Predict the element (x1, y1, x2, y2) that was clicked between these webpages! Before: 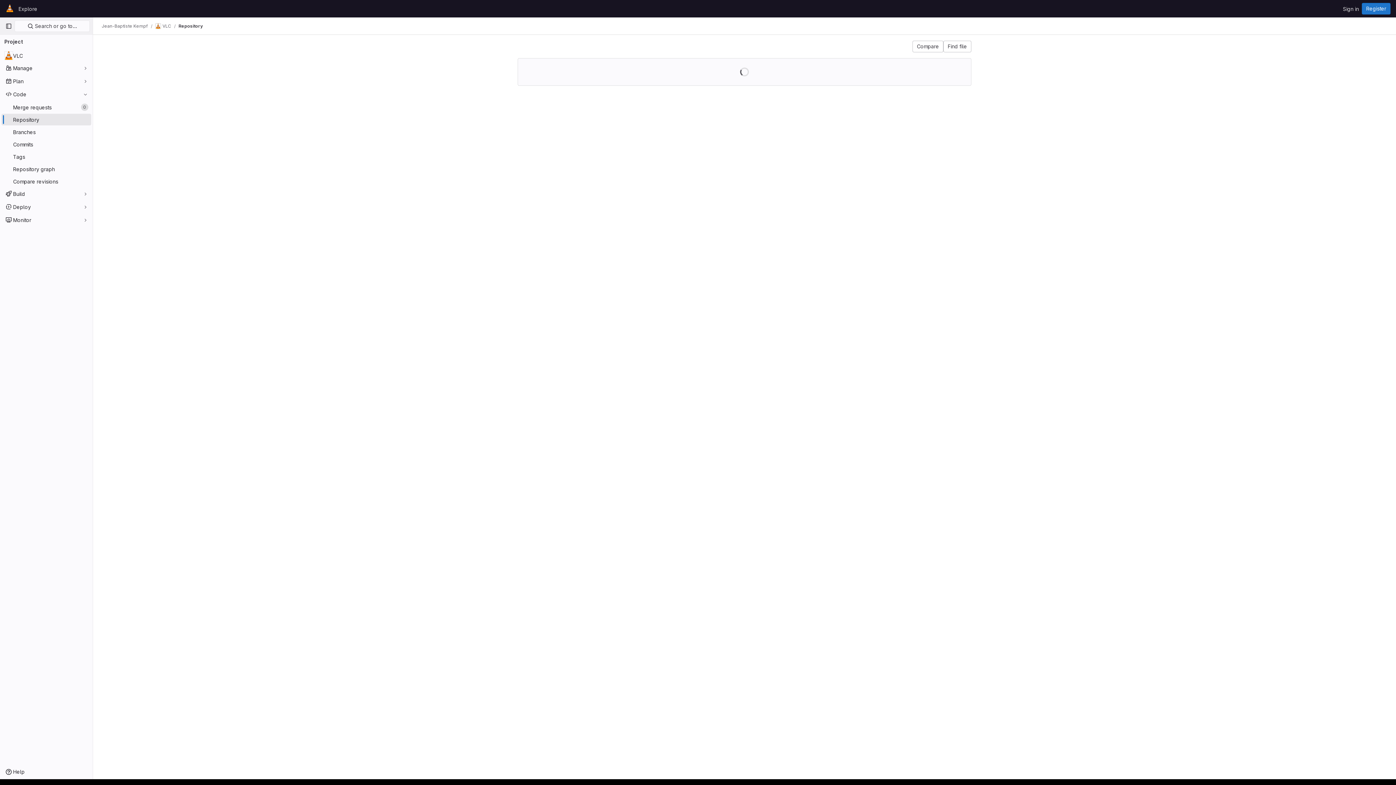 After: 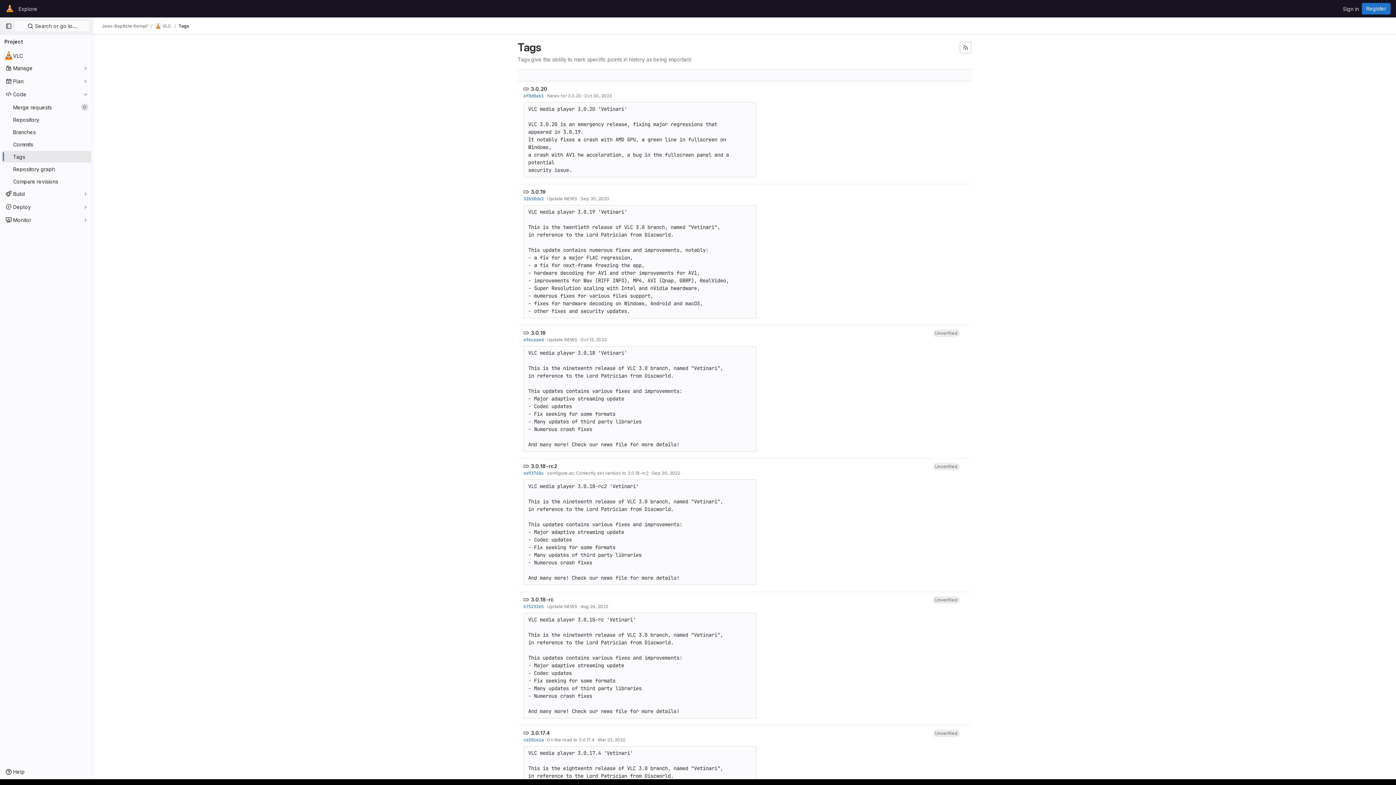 Action: label: Tags bbox: (1, 150, 91, 162)